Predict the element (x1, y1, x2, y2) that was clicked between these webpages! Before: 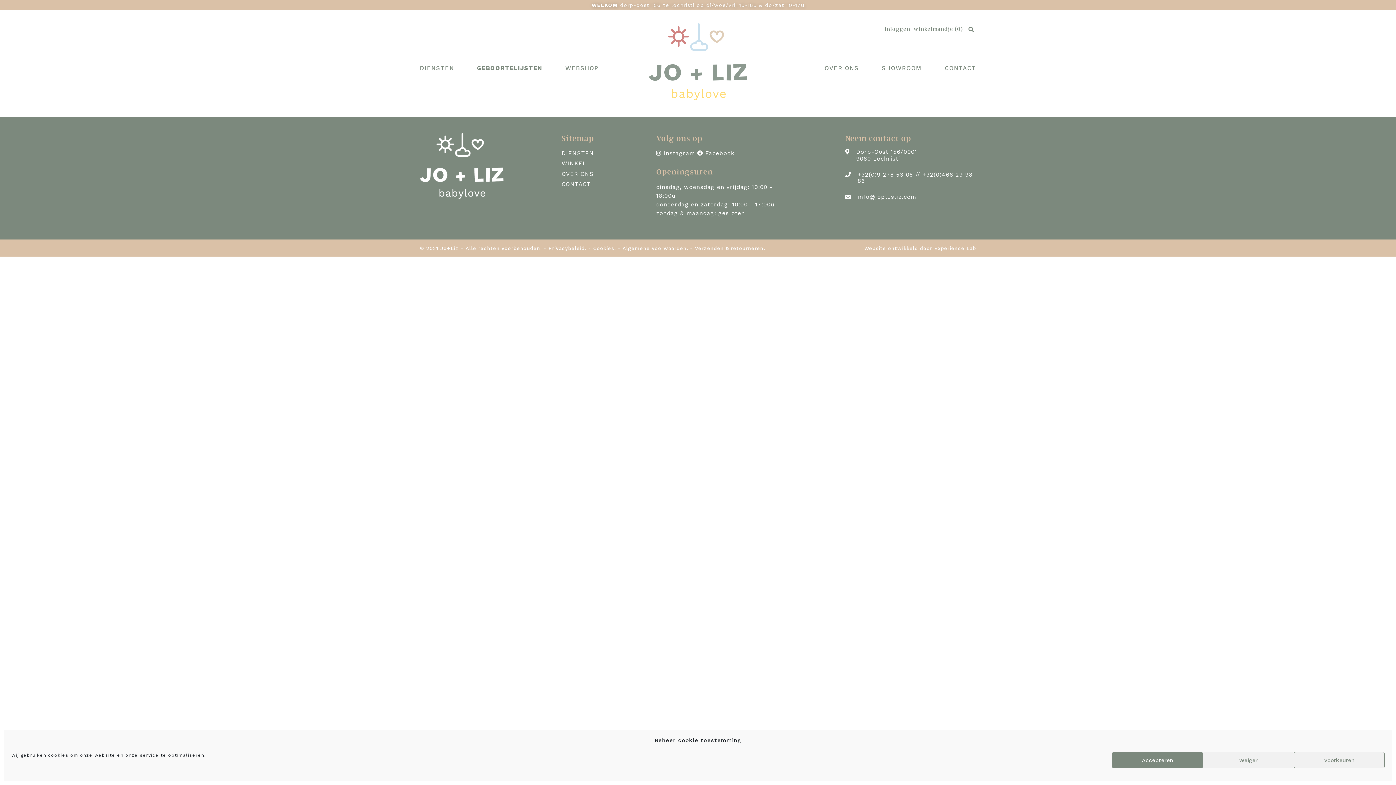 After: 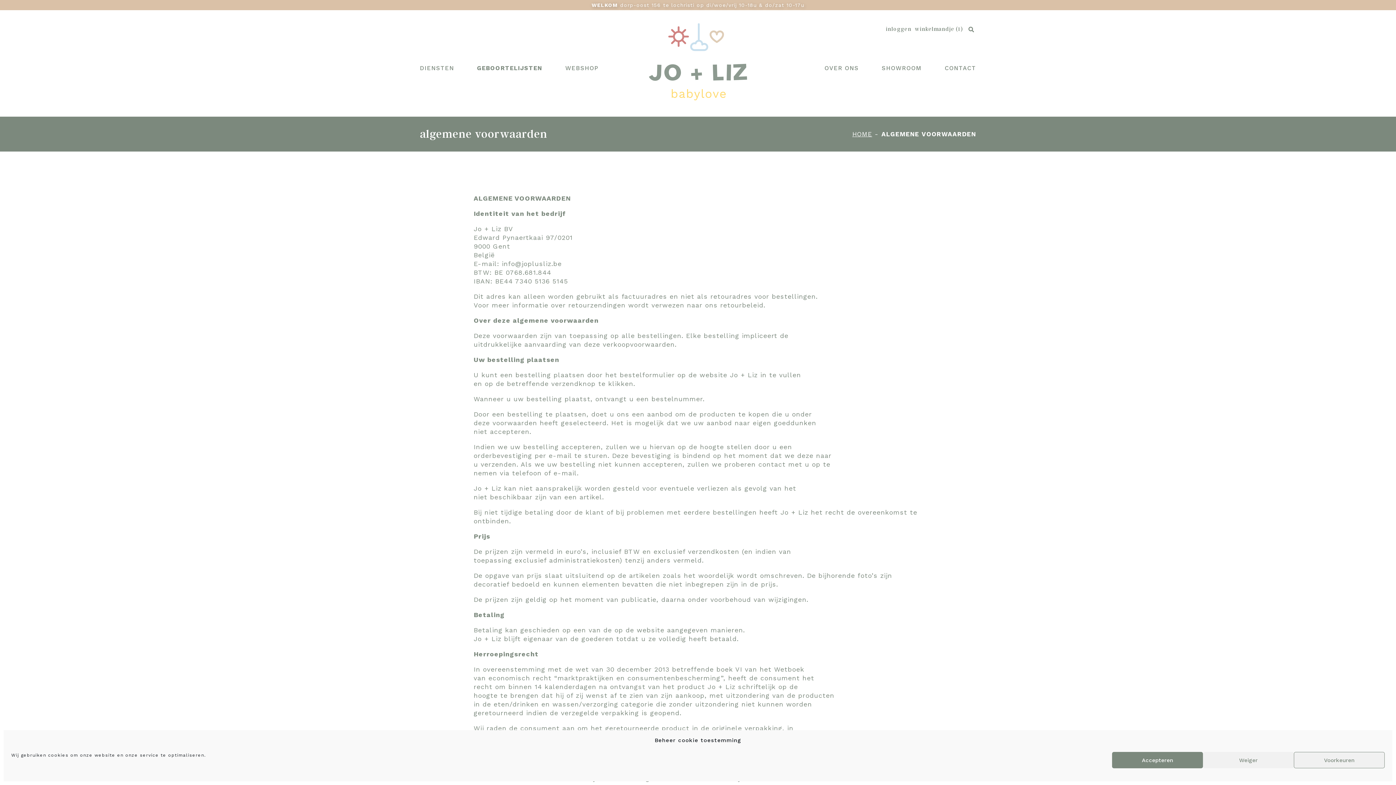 Action: bbox: (622, 245, 688, 251) label: Algemene voorwaarden.